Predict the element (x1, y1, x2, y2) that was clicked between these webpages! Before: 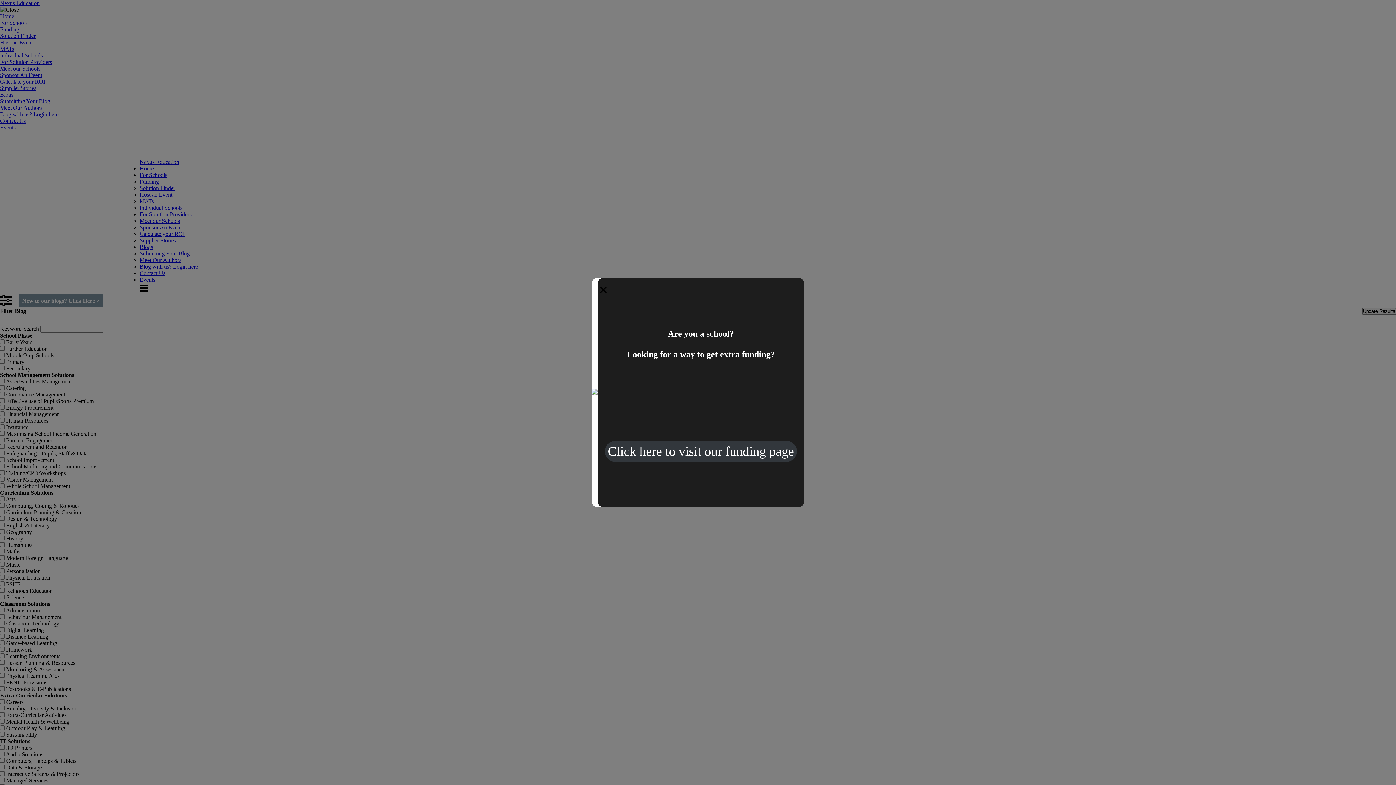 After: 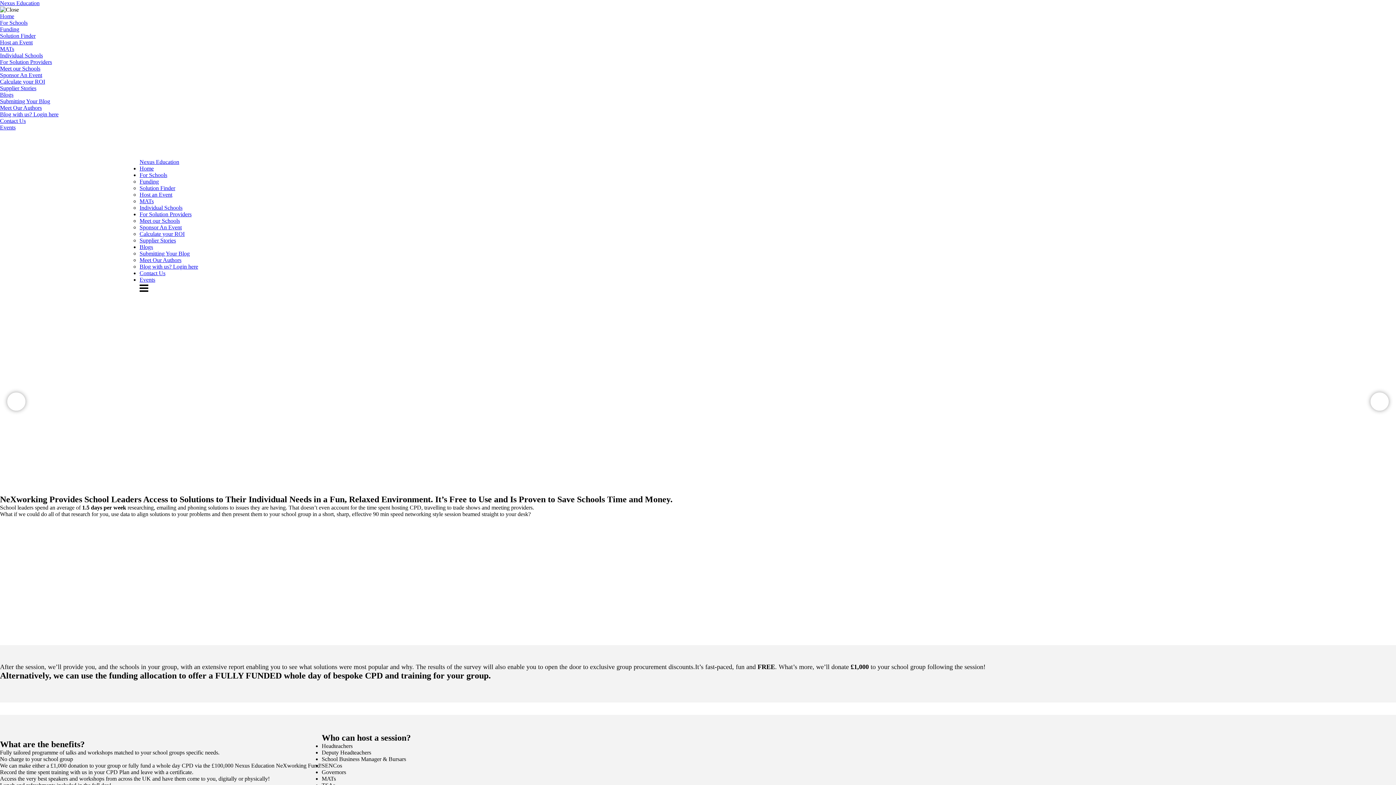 Action: bbox: (605, 440, 797, 462) label: Click here to visit our funding page